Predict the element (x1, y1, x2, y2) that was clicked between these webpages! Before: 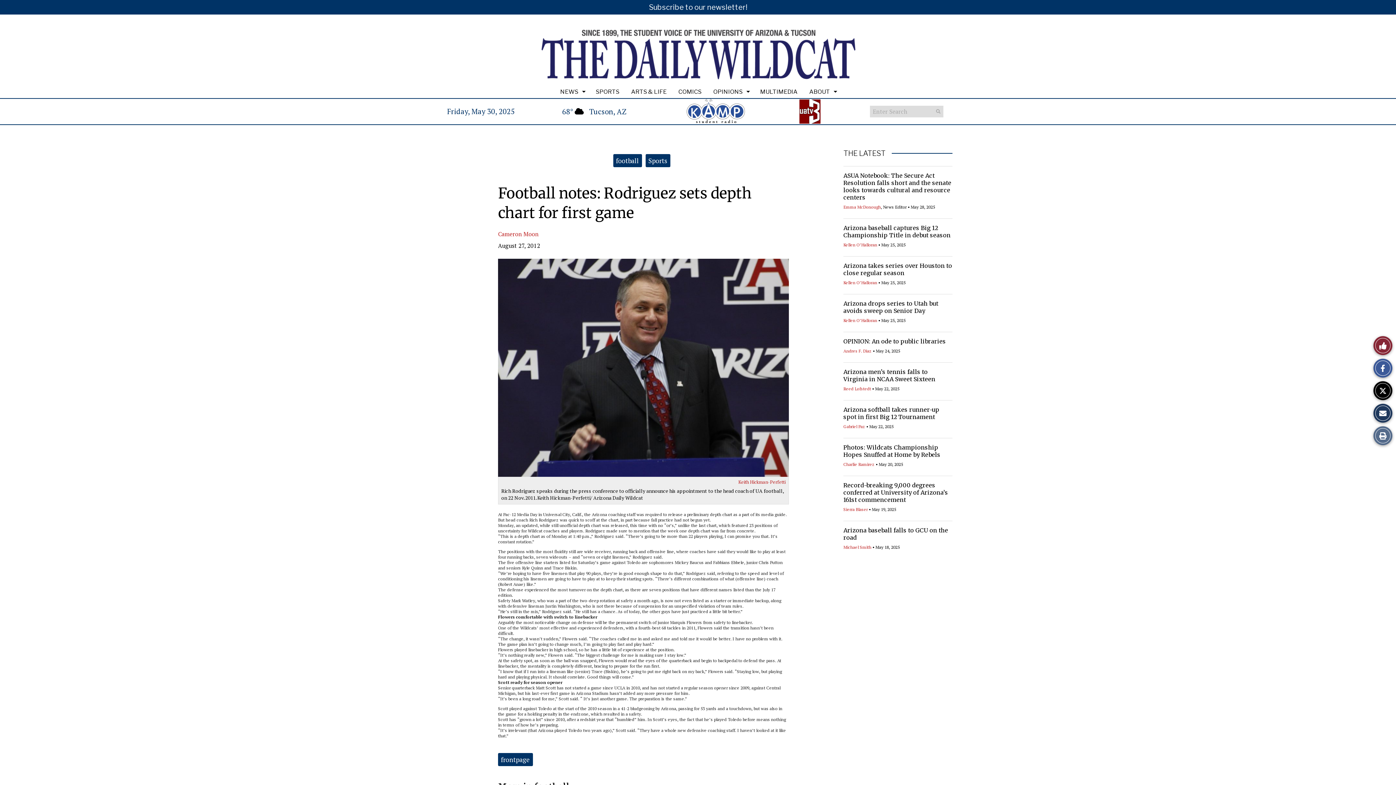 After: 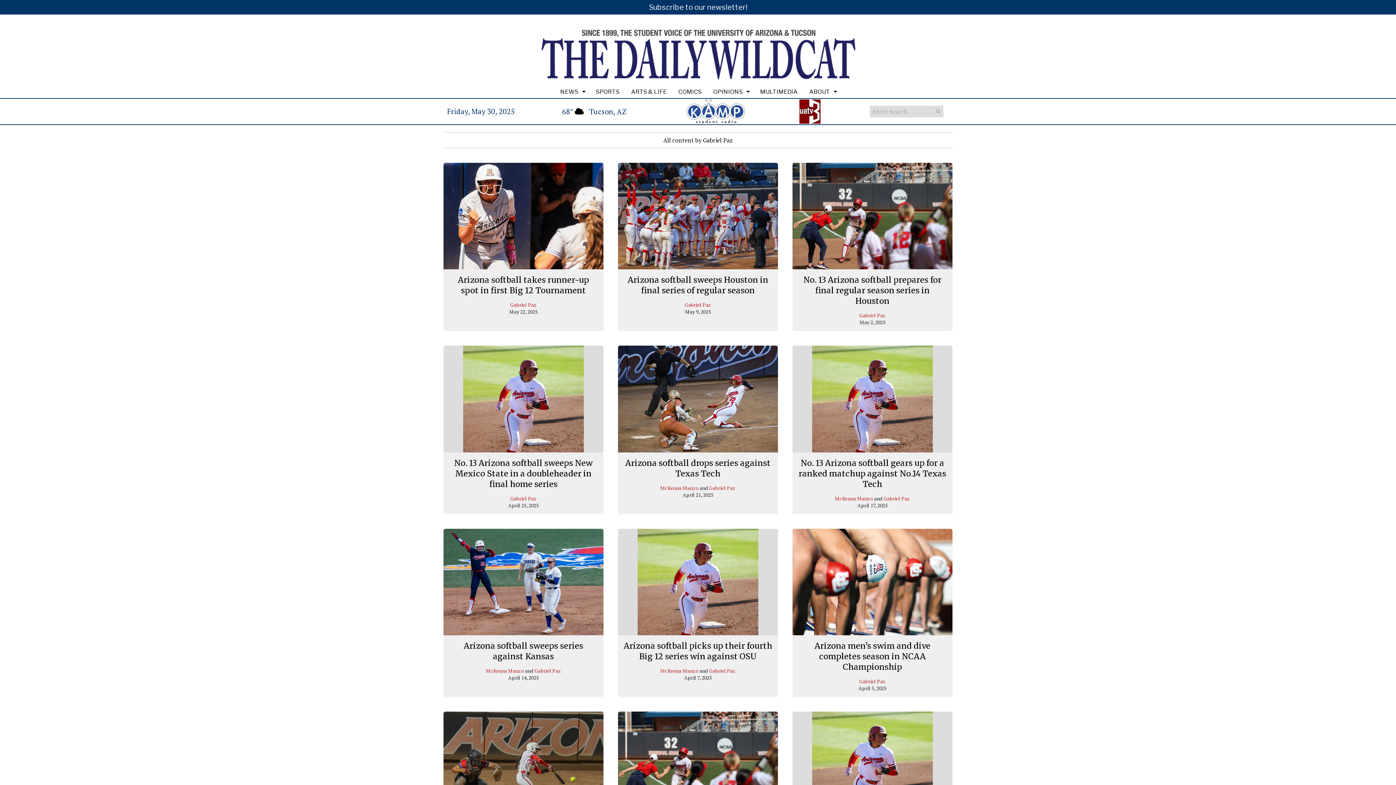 Action: label: Gabriel Paz bbox: (843, 423, 865, 429)